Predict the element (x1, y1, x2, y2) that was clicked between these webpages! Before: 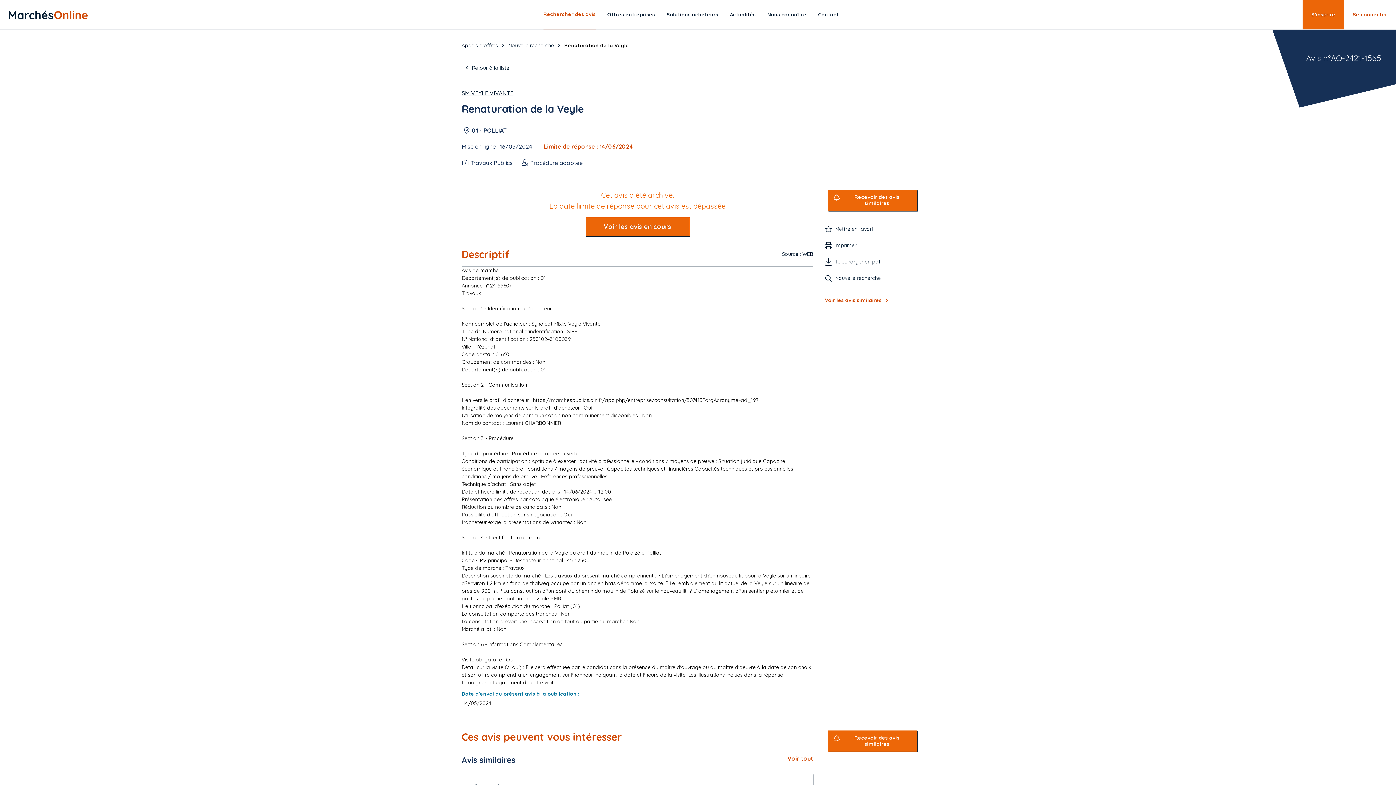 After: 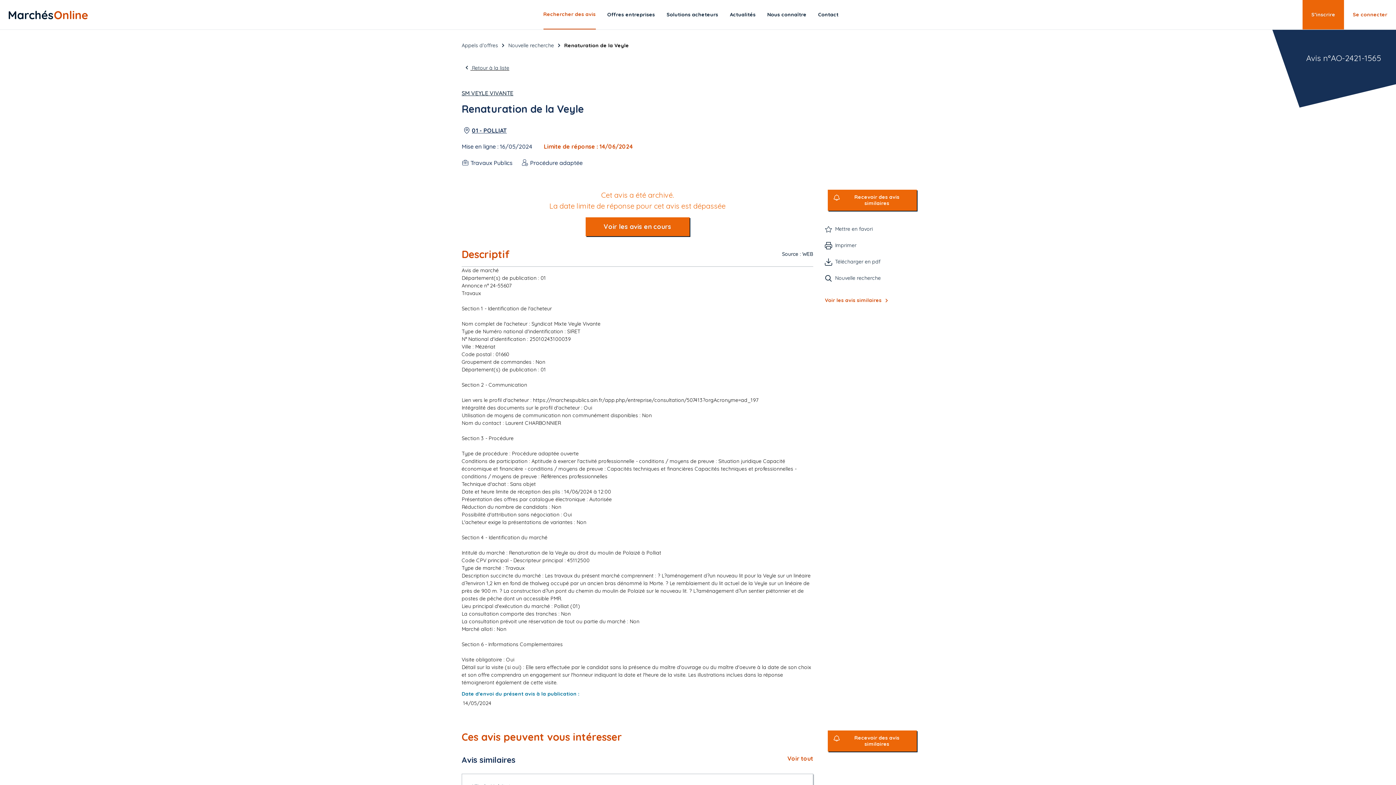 Action: bbox: (463, 64, 509, 72) label:  Retour à la liste